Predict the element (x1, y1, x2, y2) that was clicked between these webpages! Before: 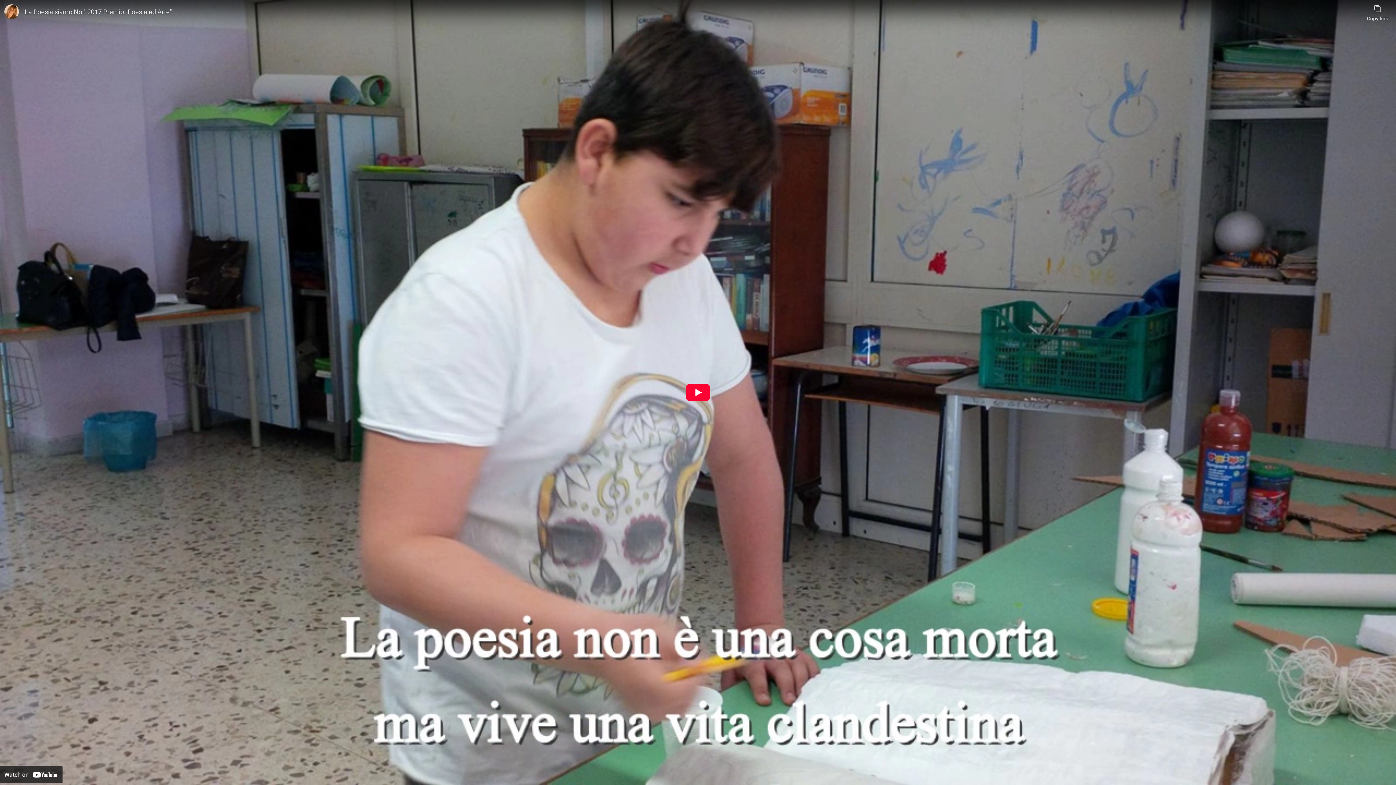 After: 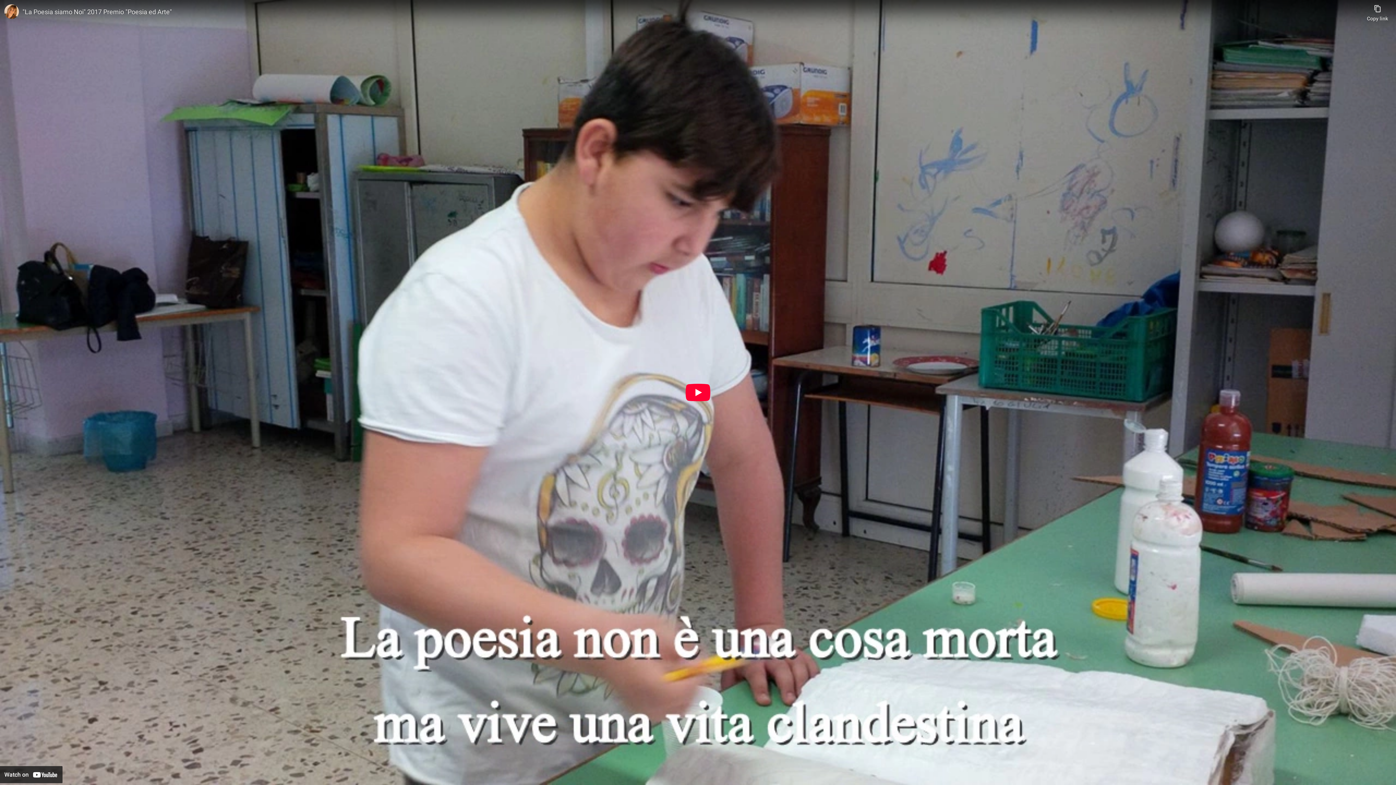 Action: bbox: (0, 766, 62, 783) label: Watch on YouTube